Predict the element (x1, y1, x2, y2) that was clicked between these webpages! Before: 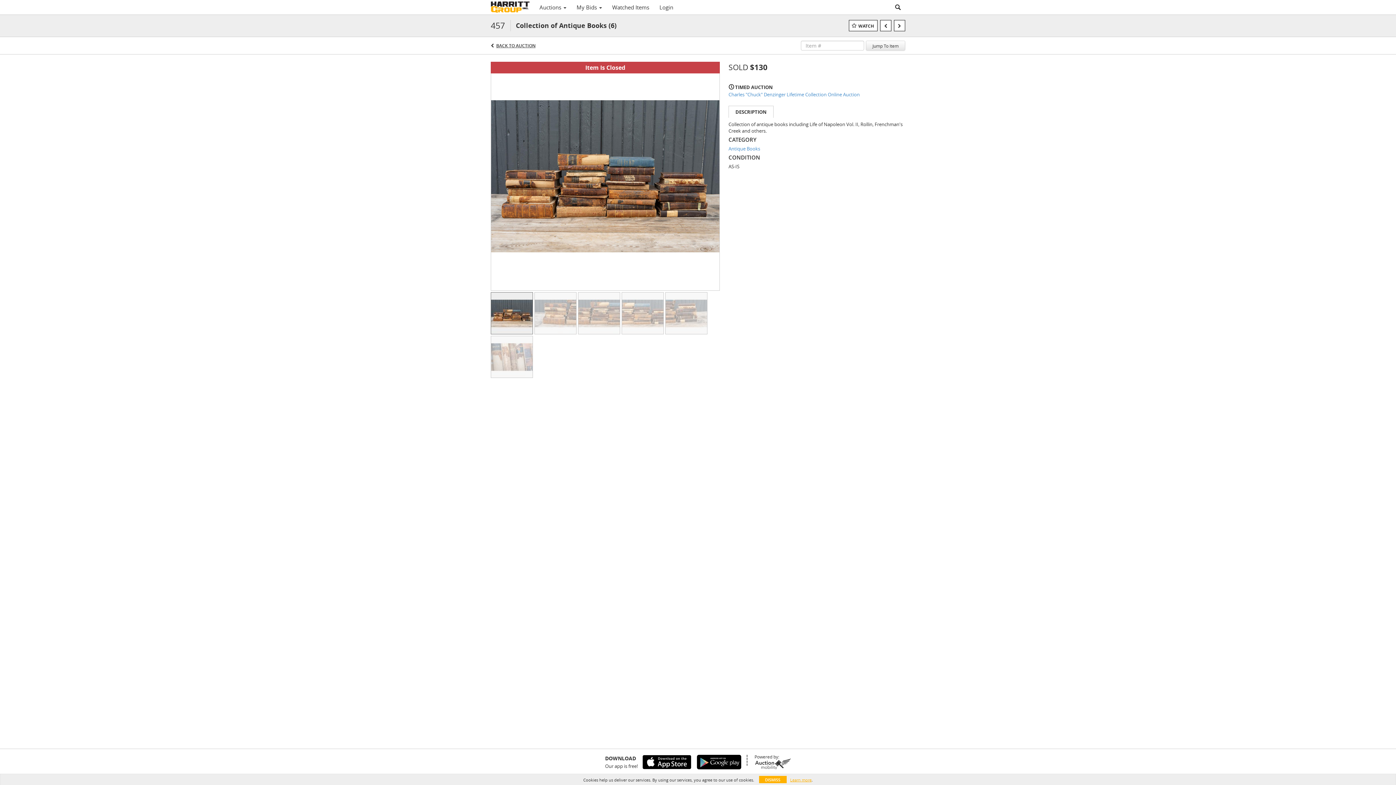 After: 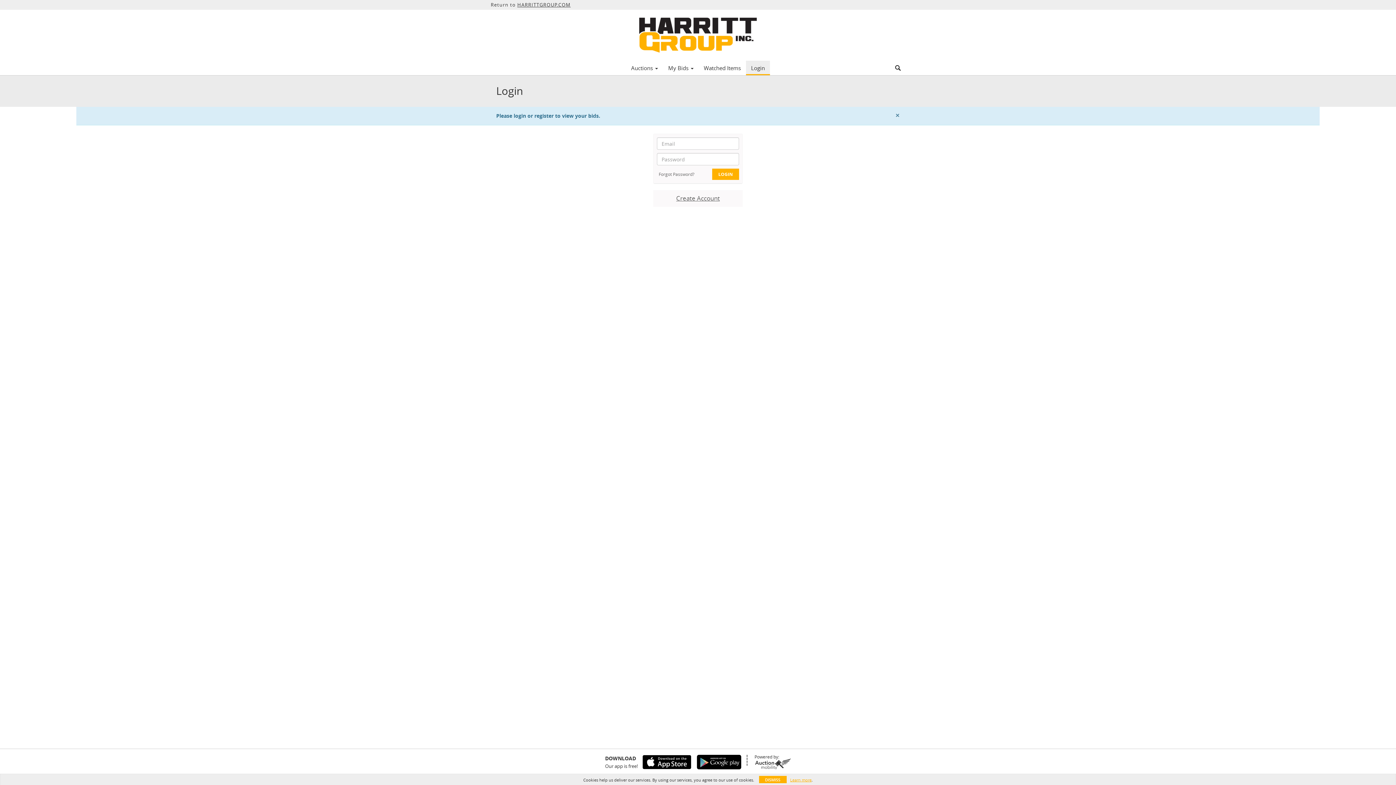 Action: label: My Bids  bbox: (571, 1, 607, 13)